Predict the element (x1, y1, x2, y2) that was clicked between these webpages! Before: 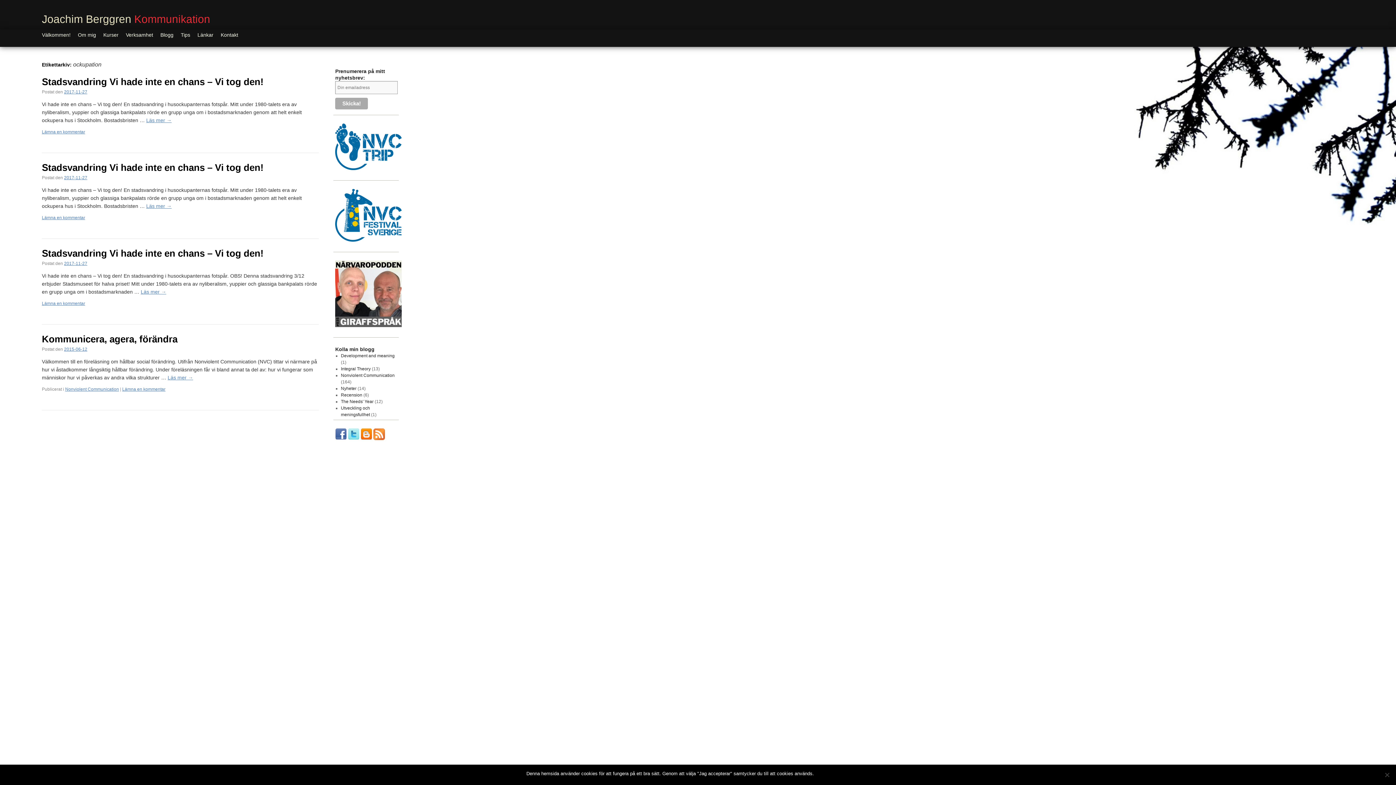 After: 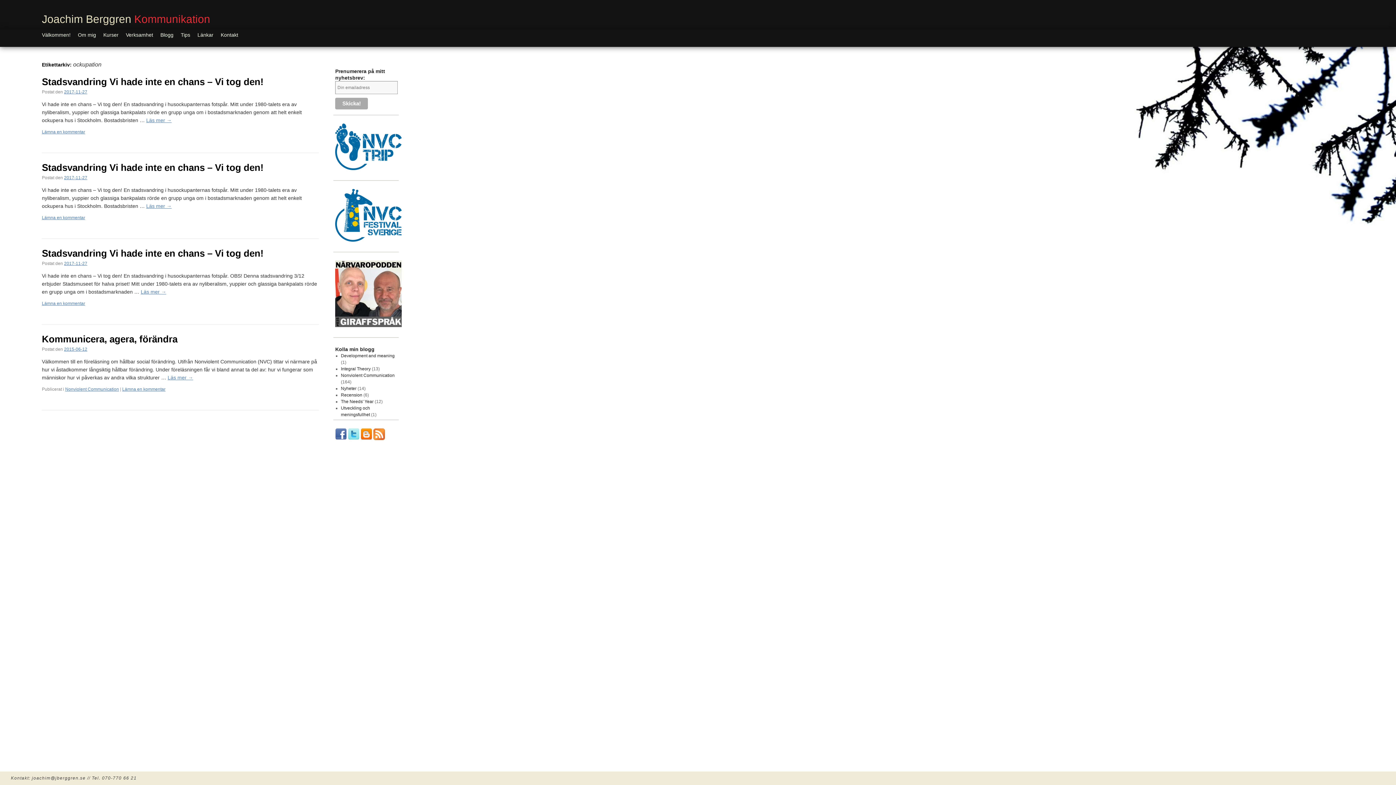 Action: label: Jag accepterar bbox: (817, 770, 849, 777)